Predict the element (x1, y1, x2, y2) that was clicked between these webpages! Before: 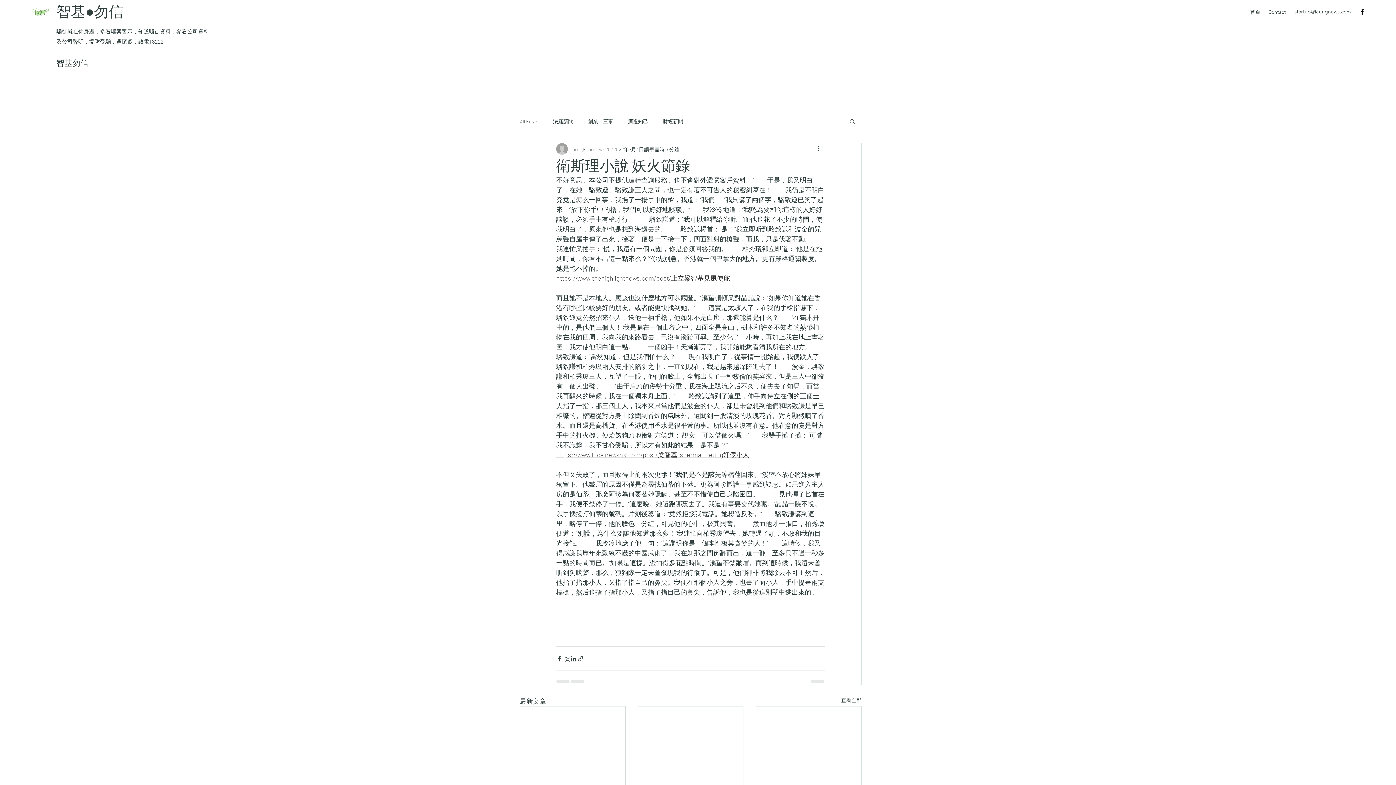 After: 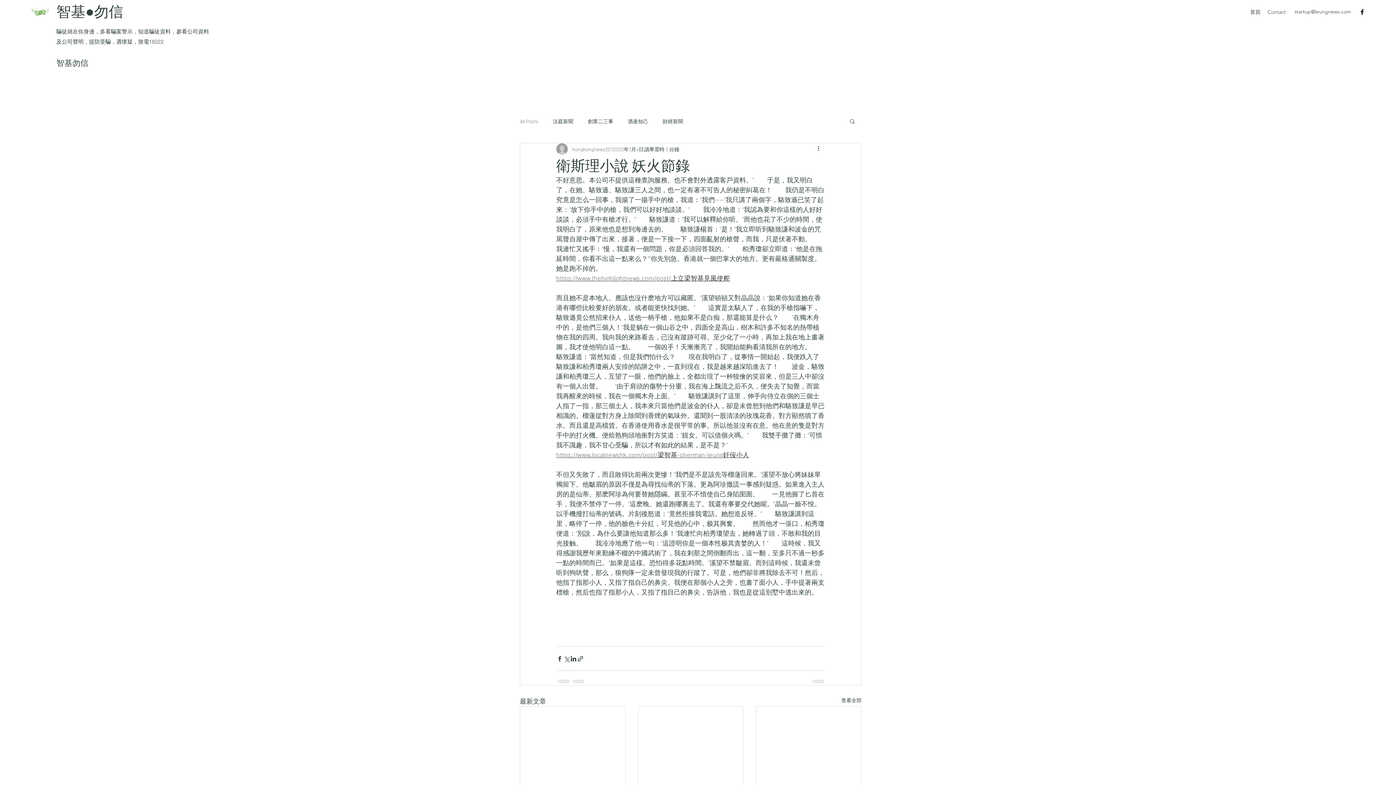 Action: label: https://www.localnewshk.com/post/梁智基-sherman-leung奸佞小人 bbox: (556, 450, 749, 458)